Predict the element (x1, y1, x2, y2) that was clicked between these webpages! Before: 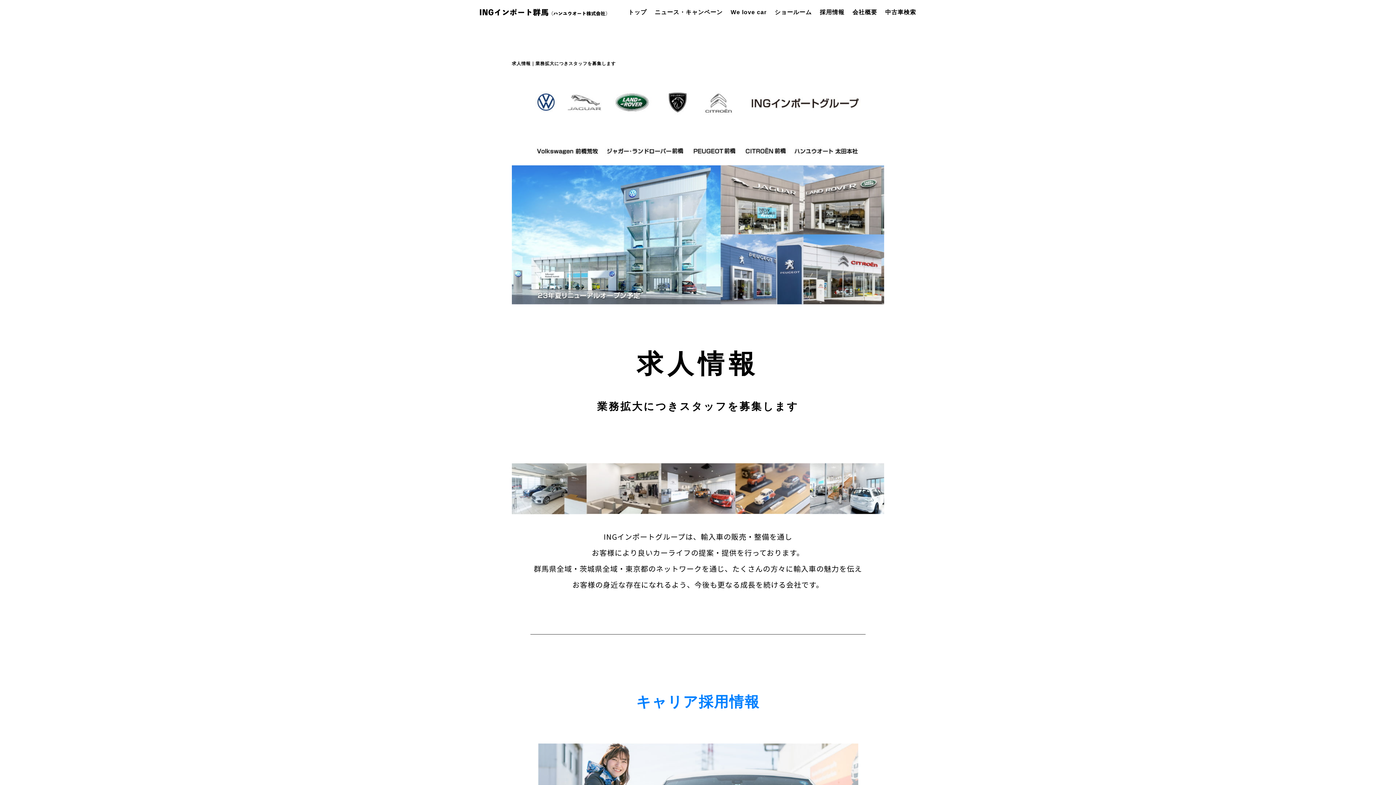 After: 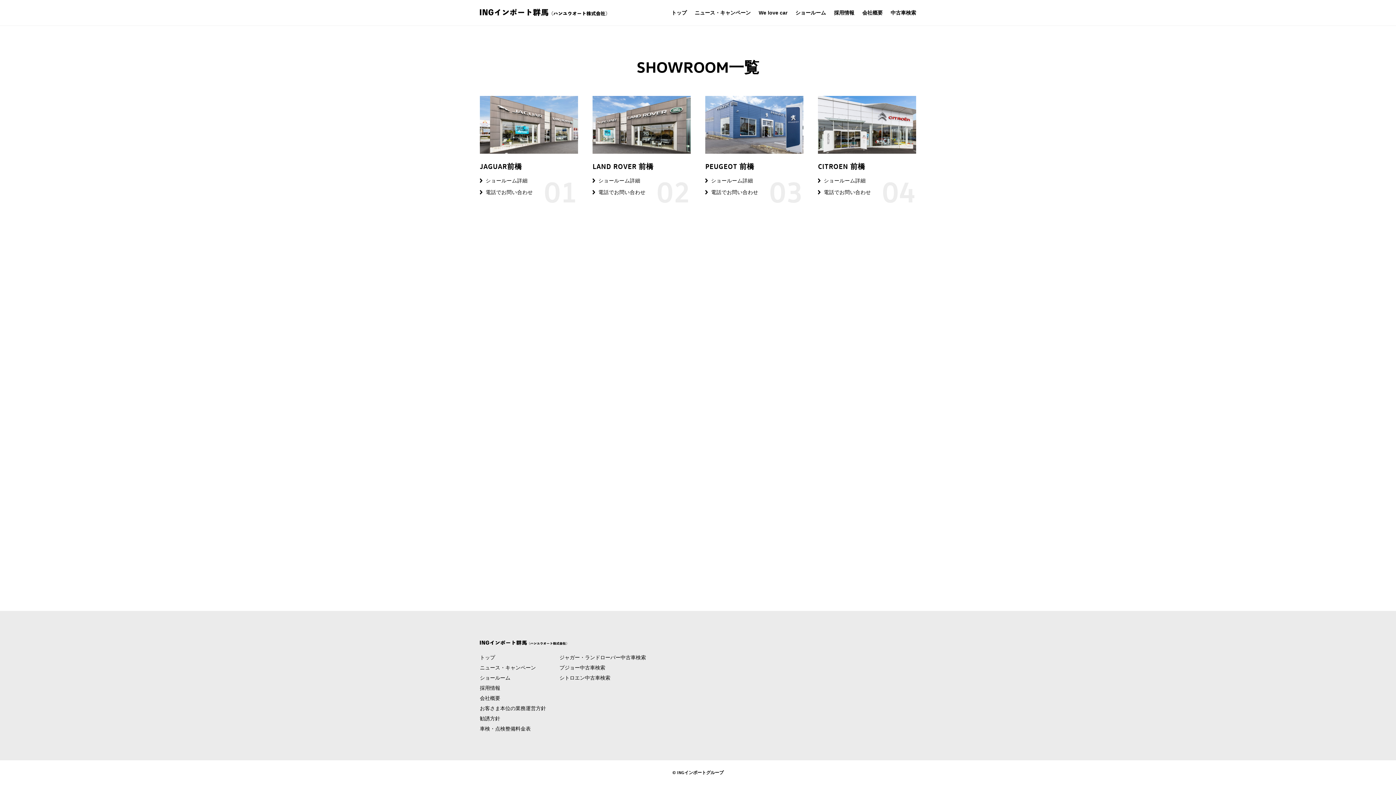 Action: label: ショールーム bbox: (774, 9, 812, 15)